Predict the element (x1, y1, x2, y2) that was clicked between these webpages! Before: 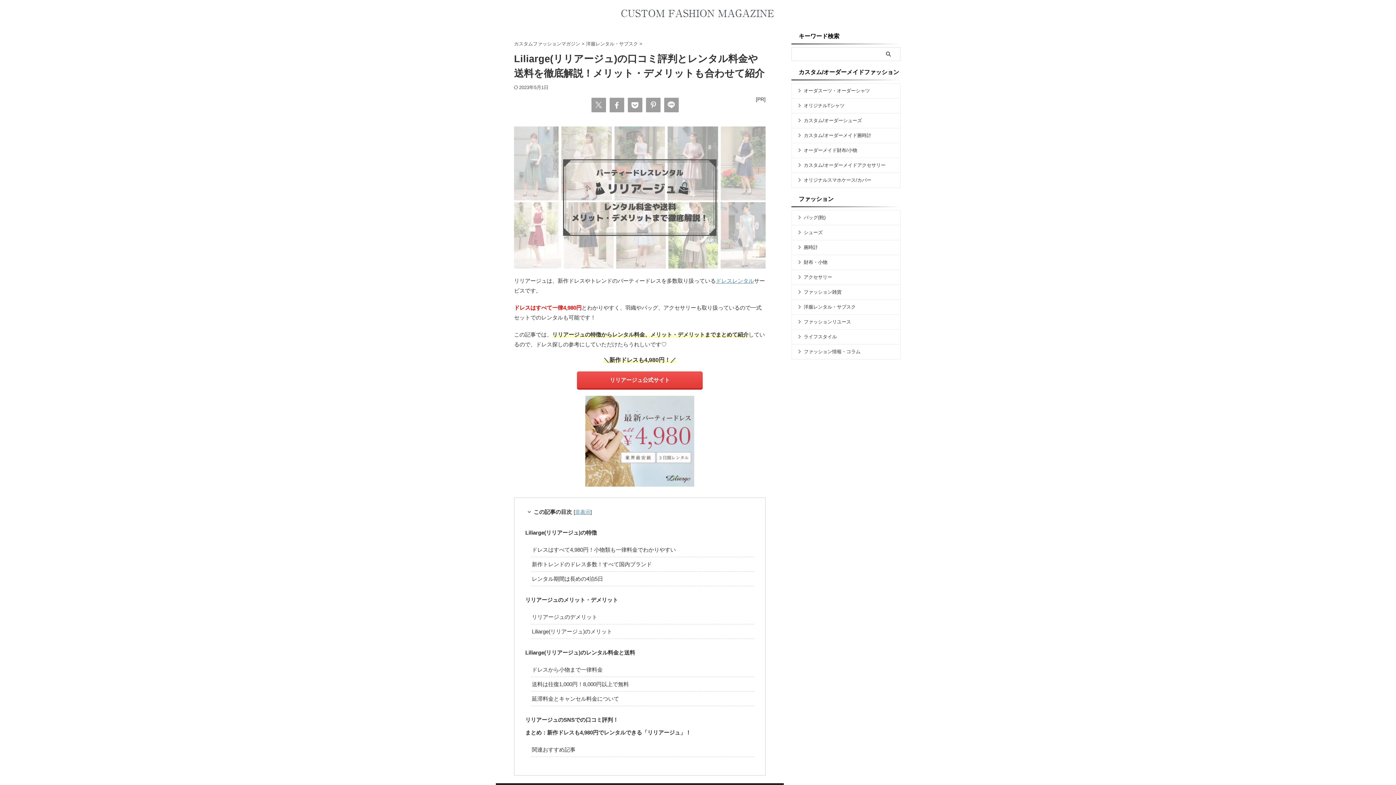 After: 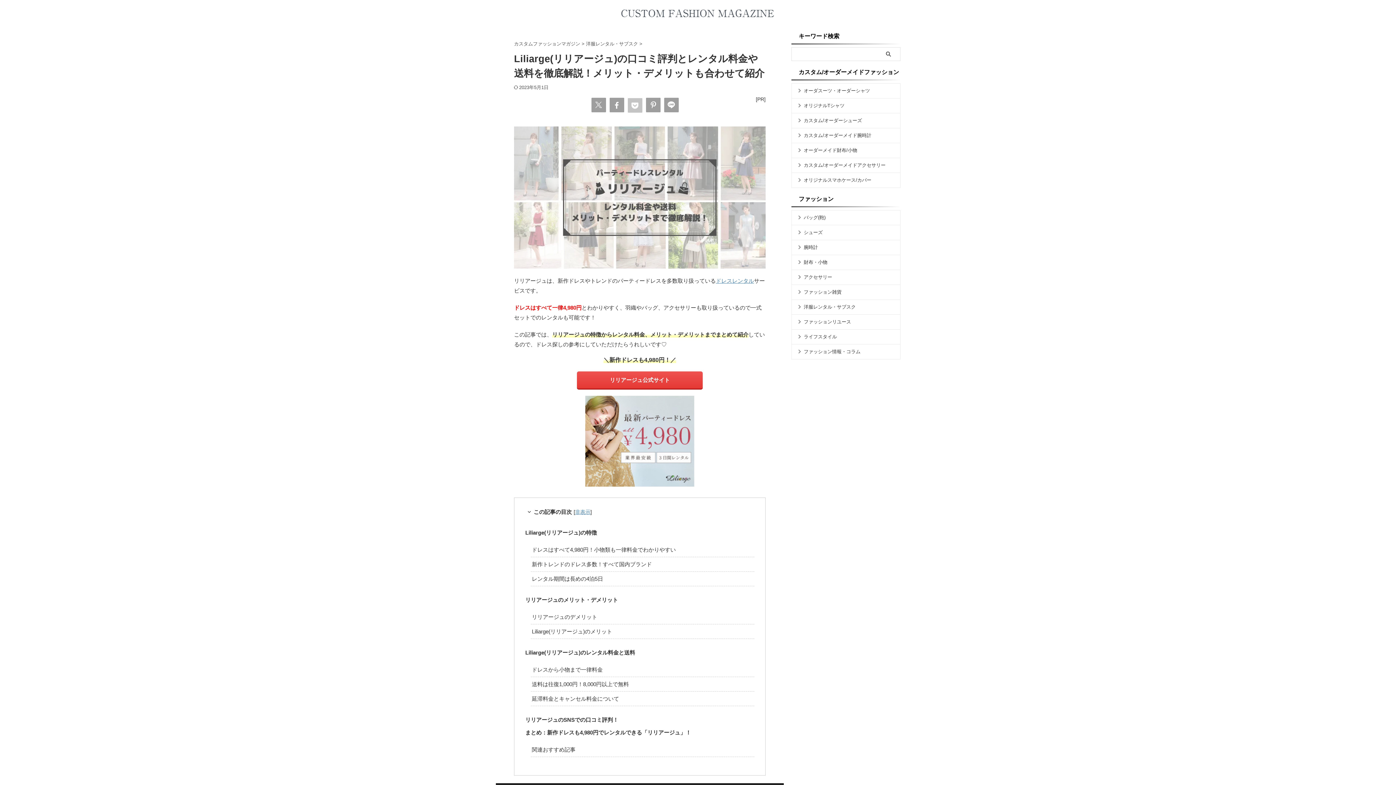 Action: bbox: (627, 97, 642, 112)